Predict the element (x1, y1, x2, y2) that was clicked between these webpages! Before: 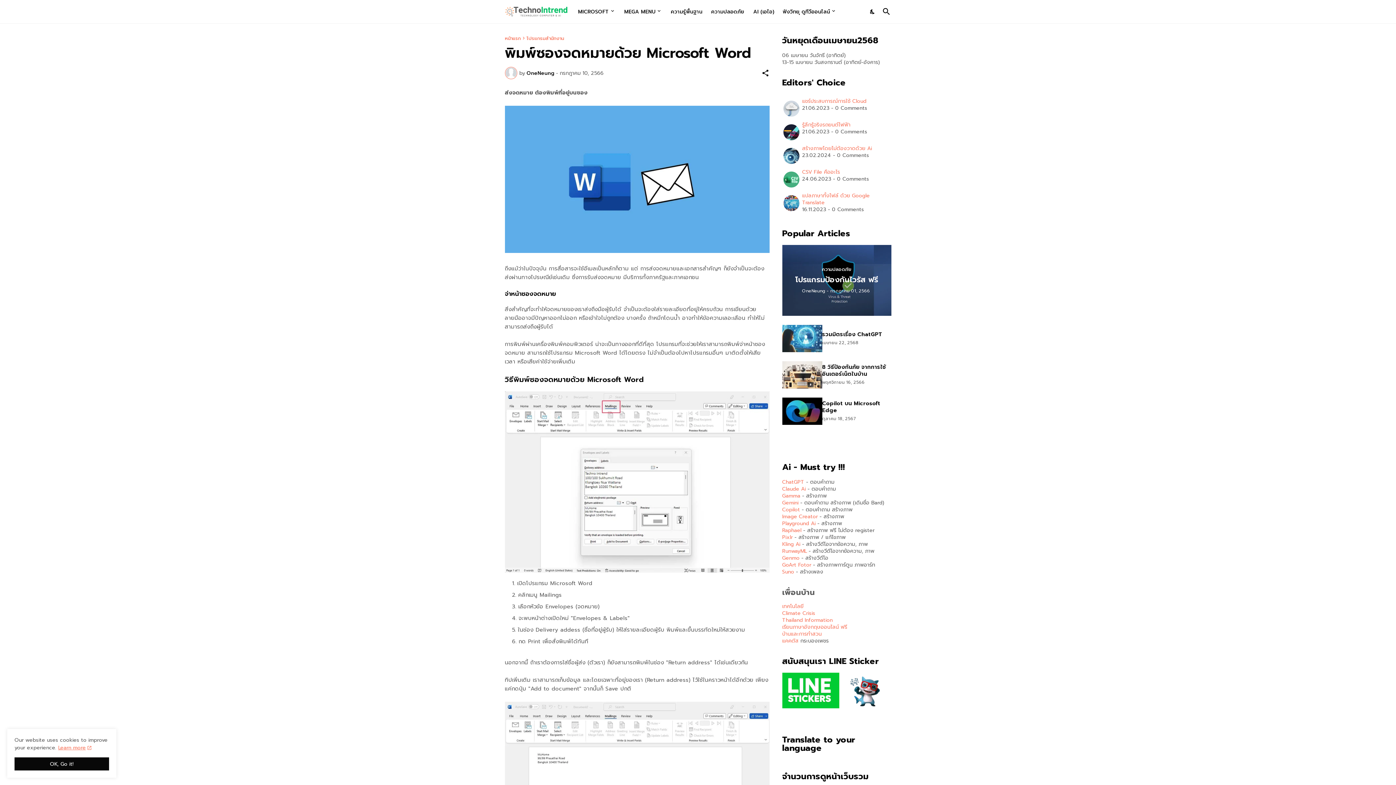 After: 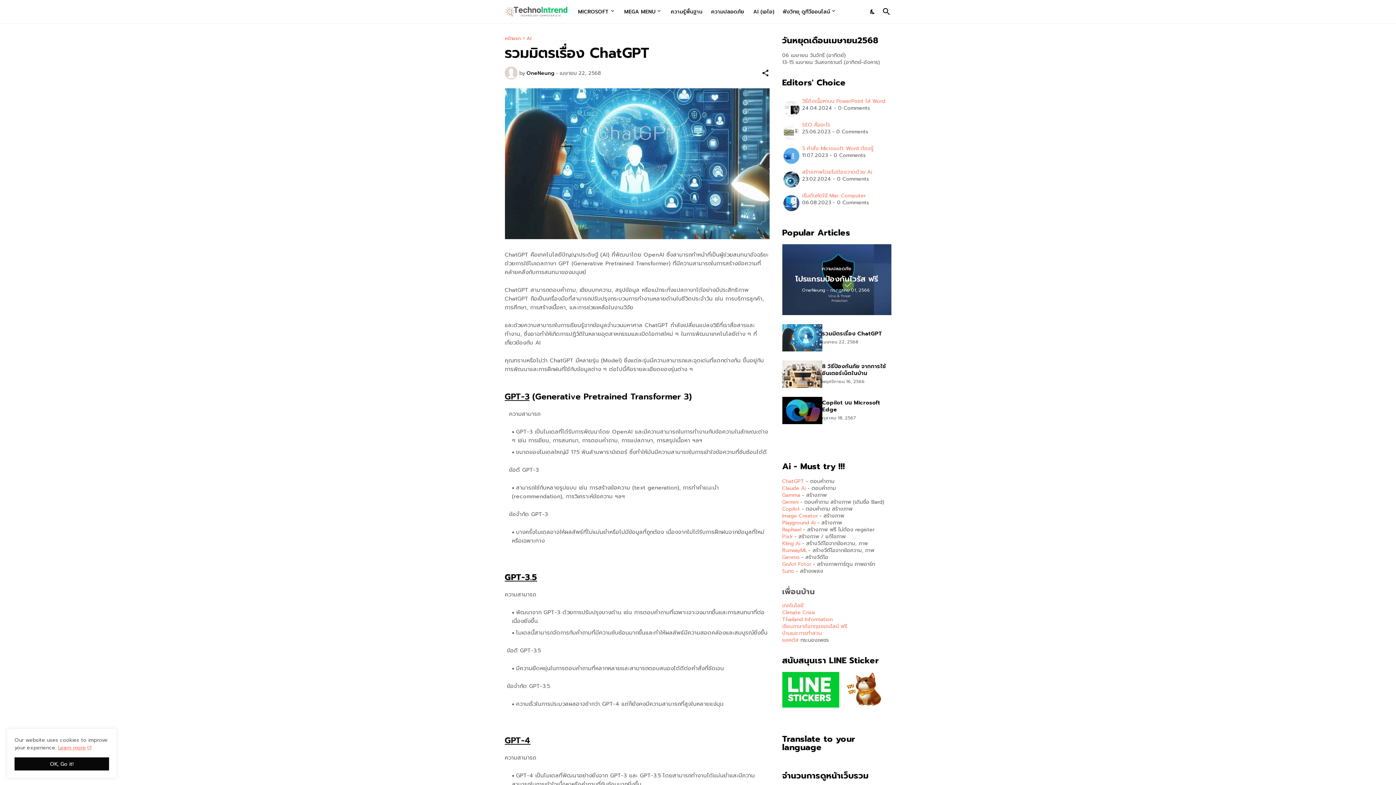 Action: bbox: (782, 325, 822, 352)